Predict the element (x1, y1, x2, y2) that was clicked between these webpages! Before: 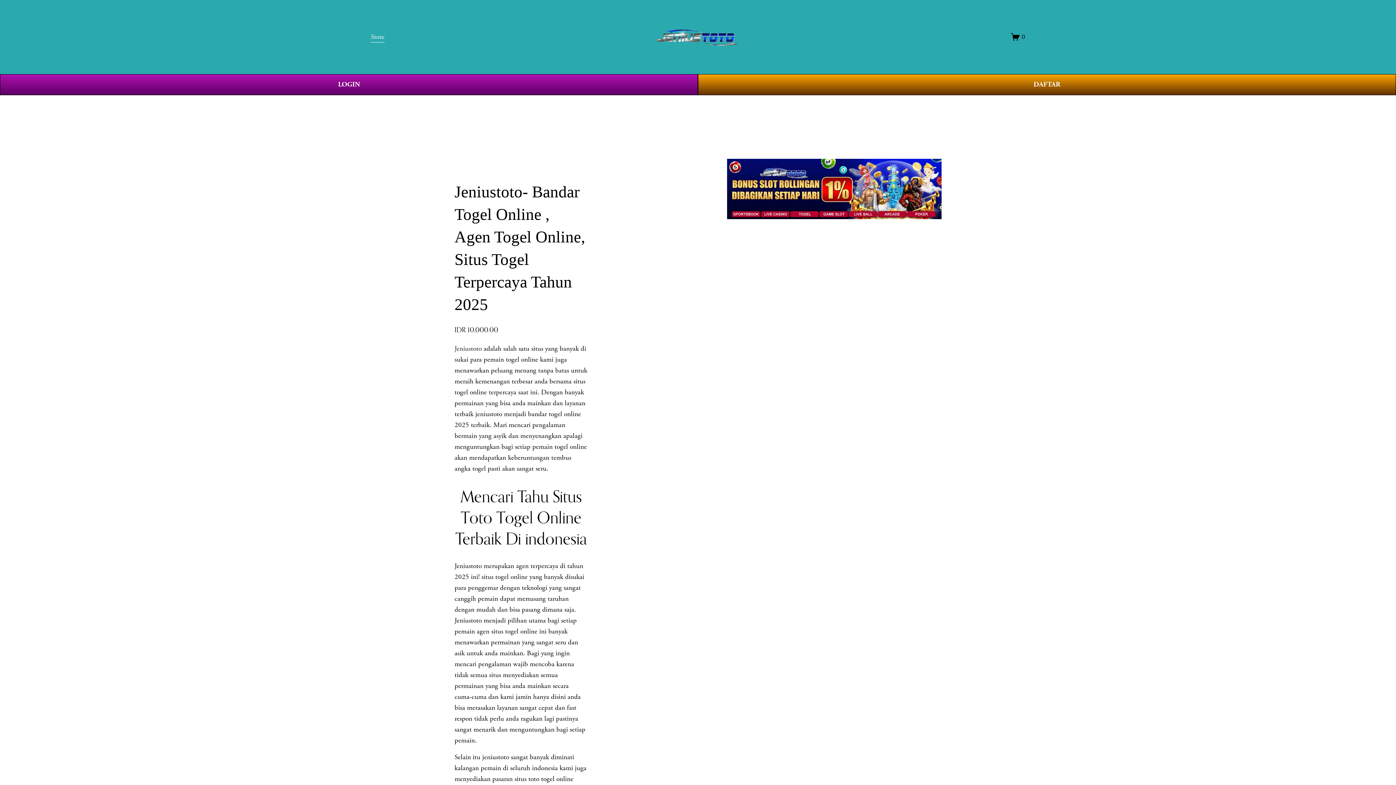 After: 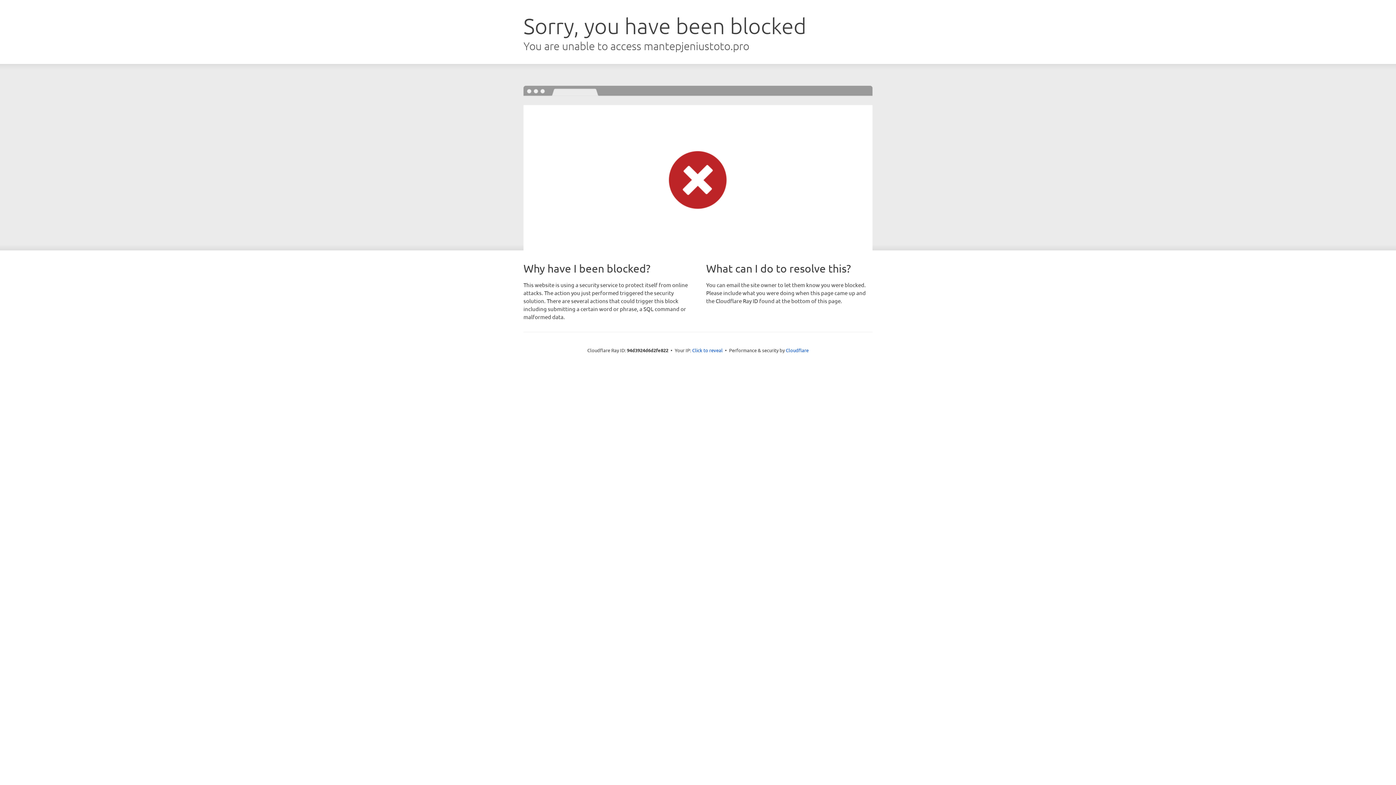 Action: bbox: (0, 74, 698, 95) label: LOGIN